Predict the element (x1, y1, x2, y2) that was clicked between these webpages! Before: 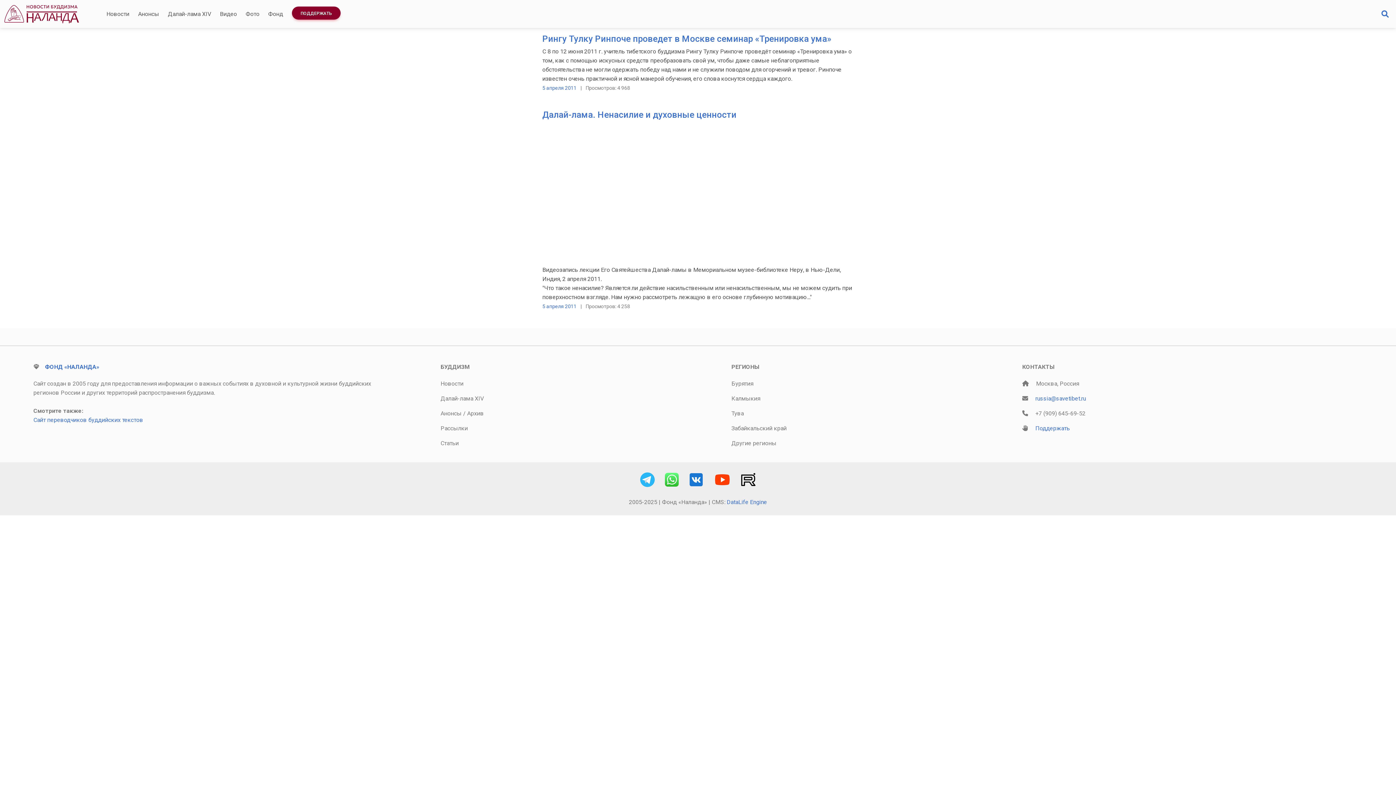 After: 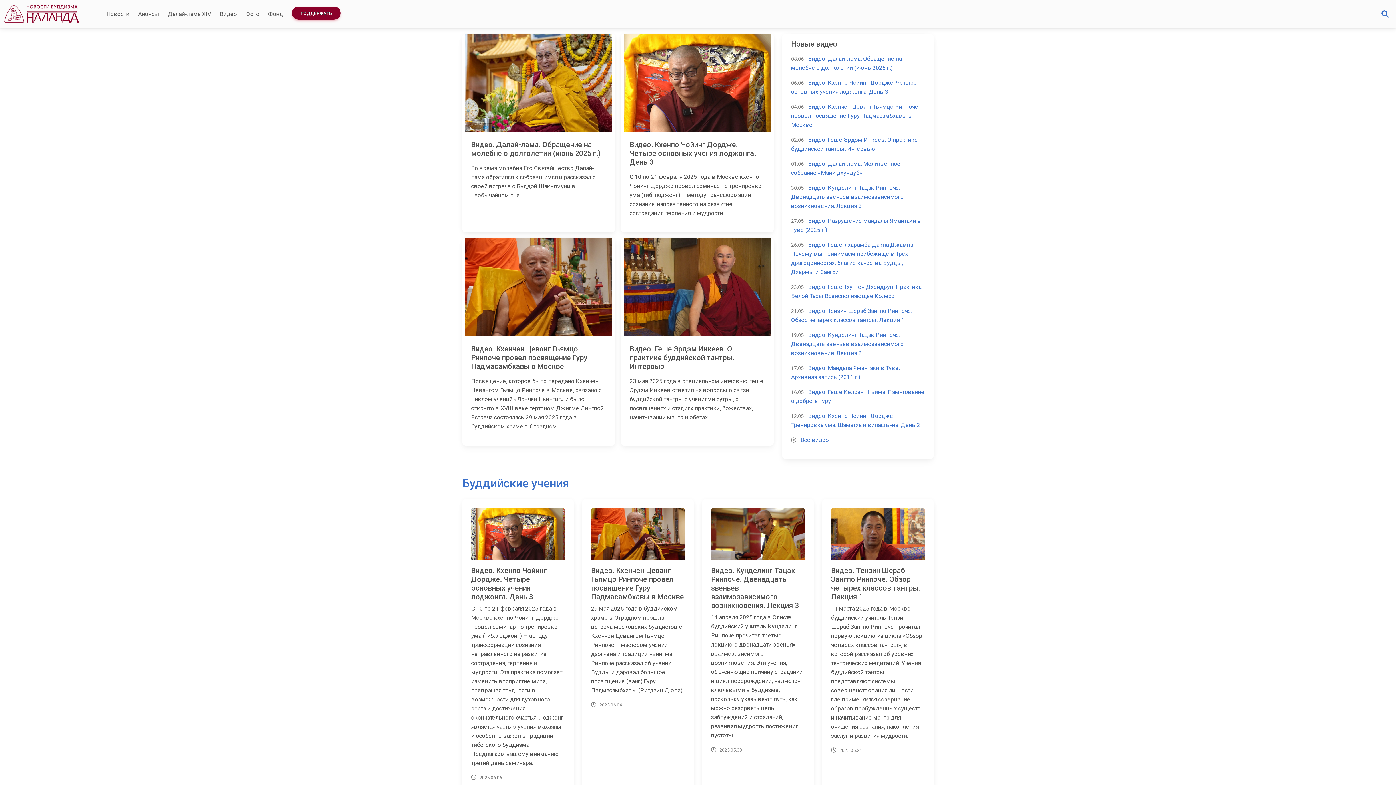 Action: bbox: (217, 6, 239, 21) label: Видео